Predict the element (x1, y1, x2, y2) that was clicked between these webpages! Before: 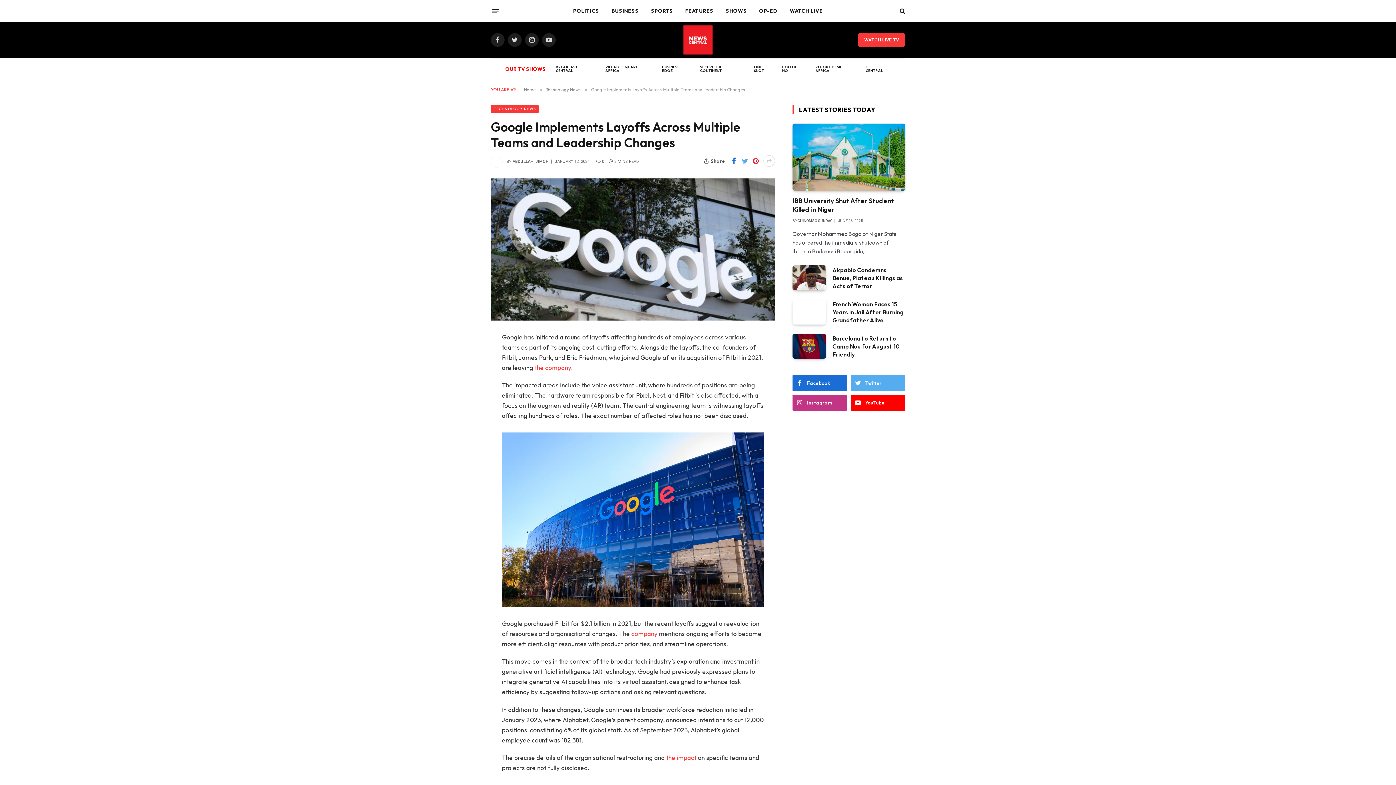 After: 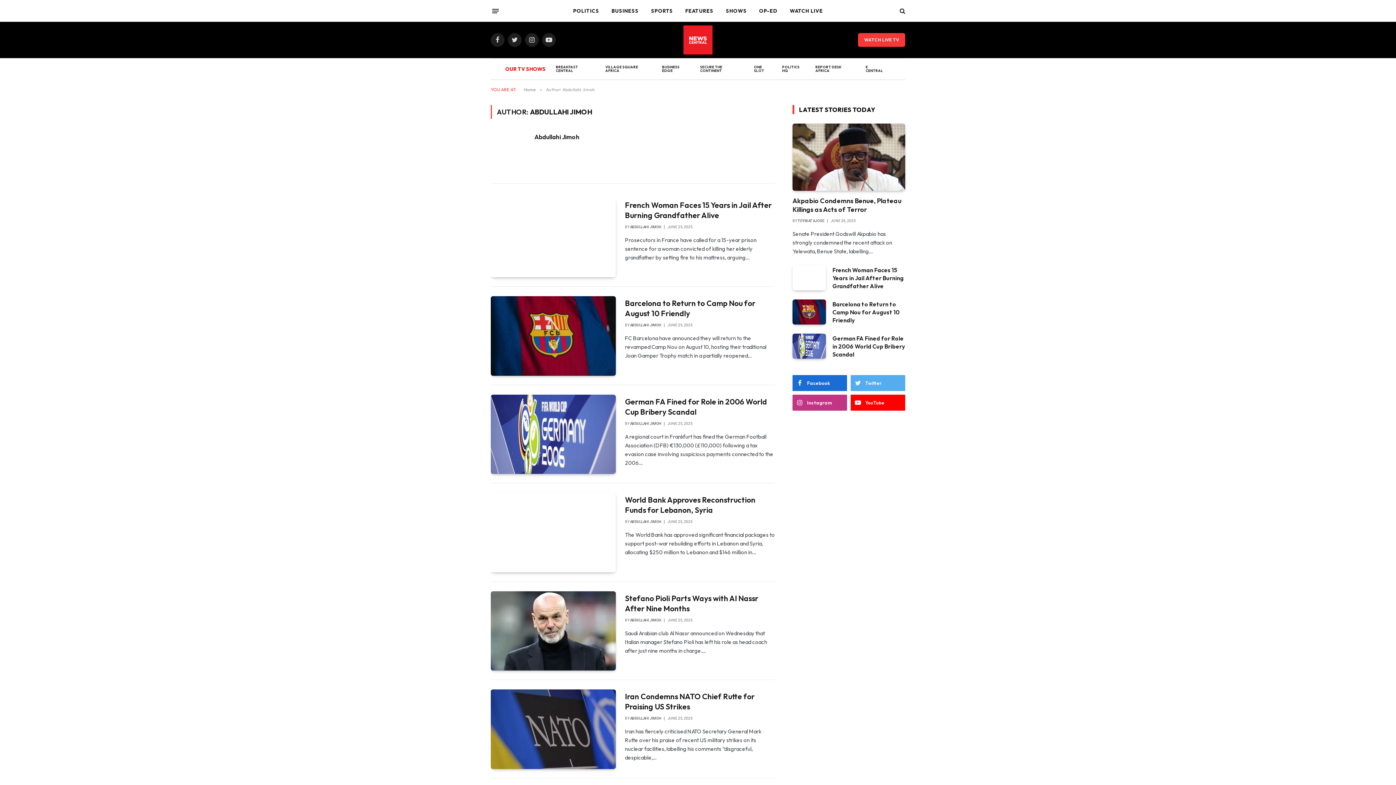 Action: label: ABDULLAHI JIMOH bbox: (512, 159, 548, 163)